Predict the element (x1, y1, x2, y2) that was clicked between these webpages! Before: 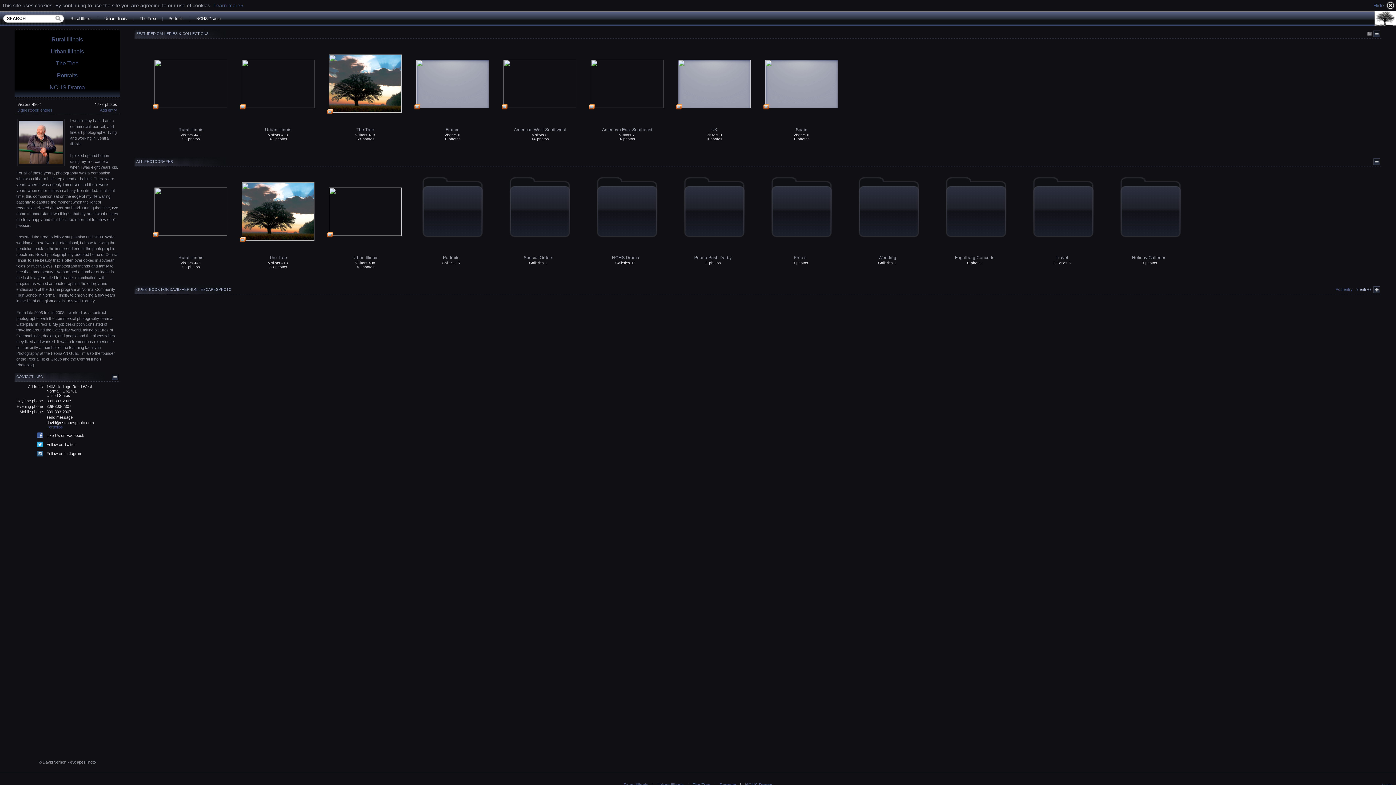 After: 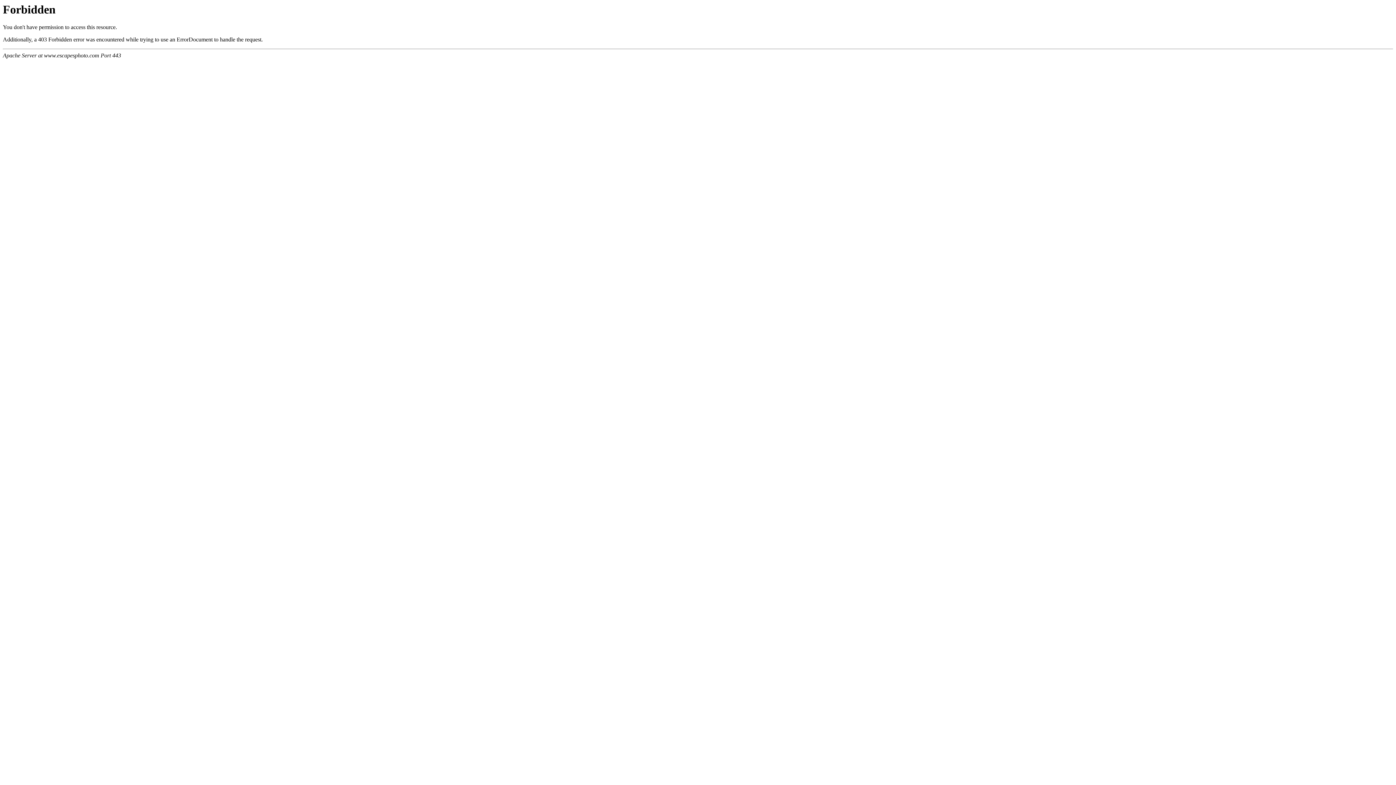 Action: bbox: (154, 187, 227, 235)